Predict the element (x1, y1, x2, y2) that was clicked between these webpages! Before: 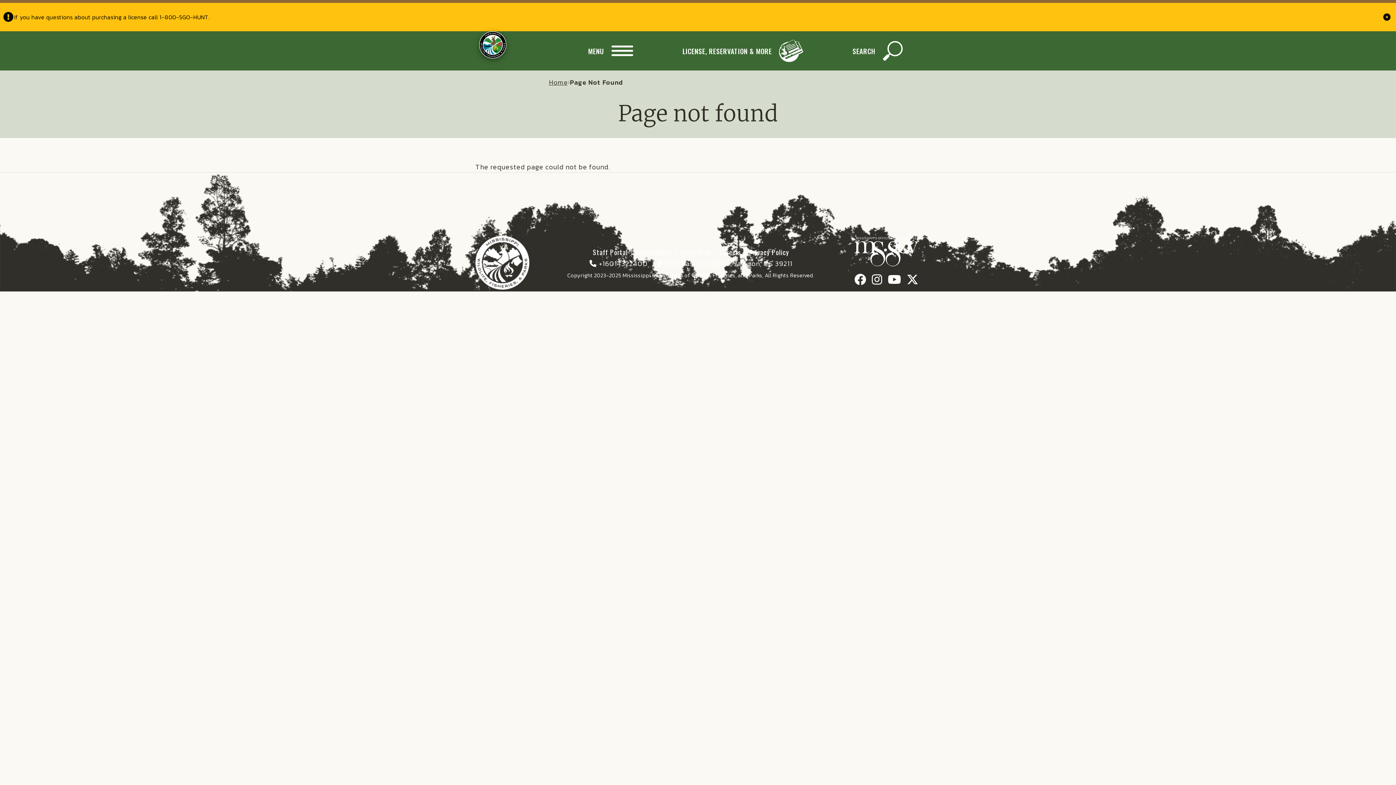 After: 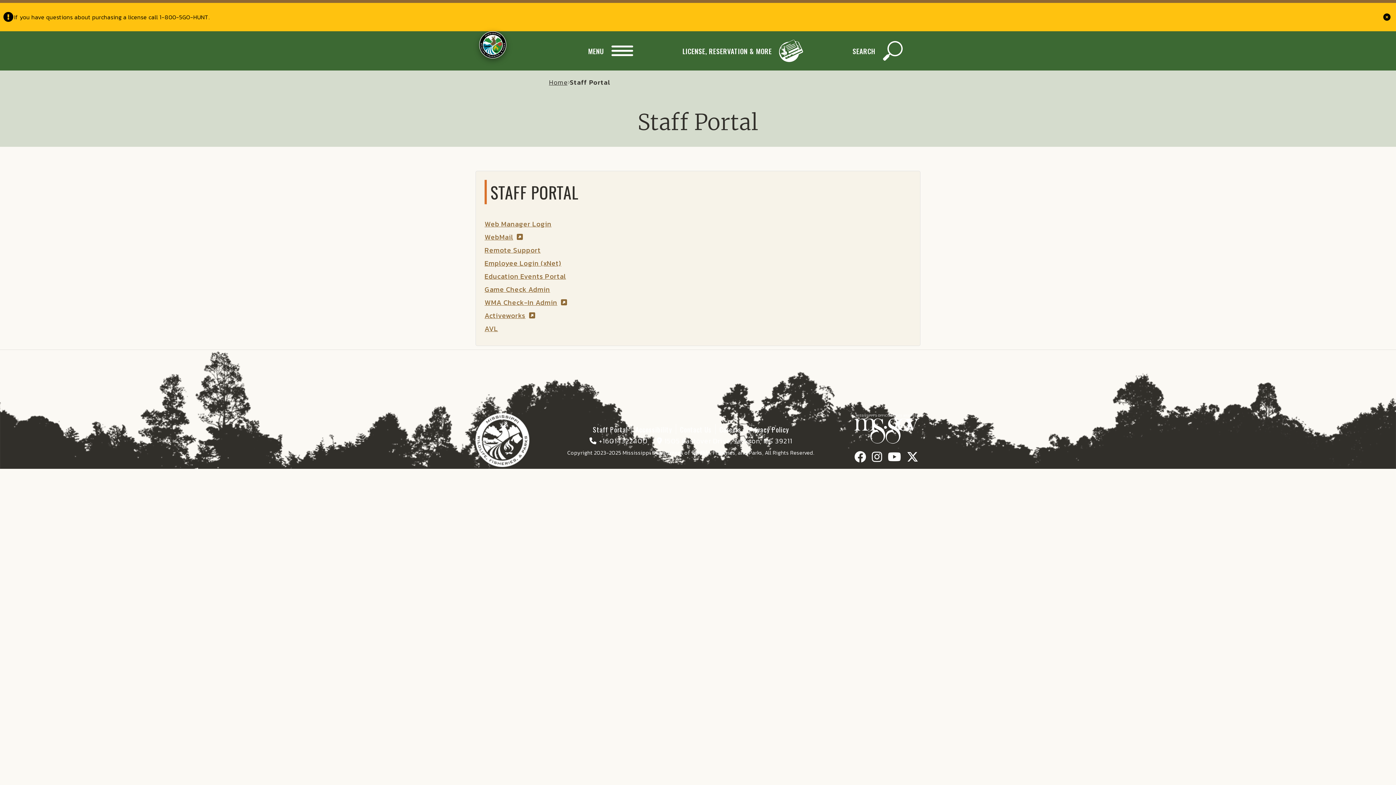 Action: bbox: (589, 246, 631, 257) label: Staff Portal